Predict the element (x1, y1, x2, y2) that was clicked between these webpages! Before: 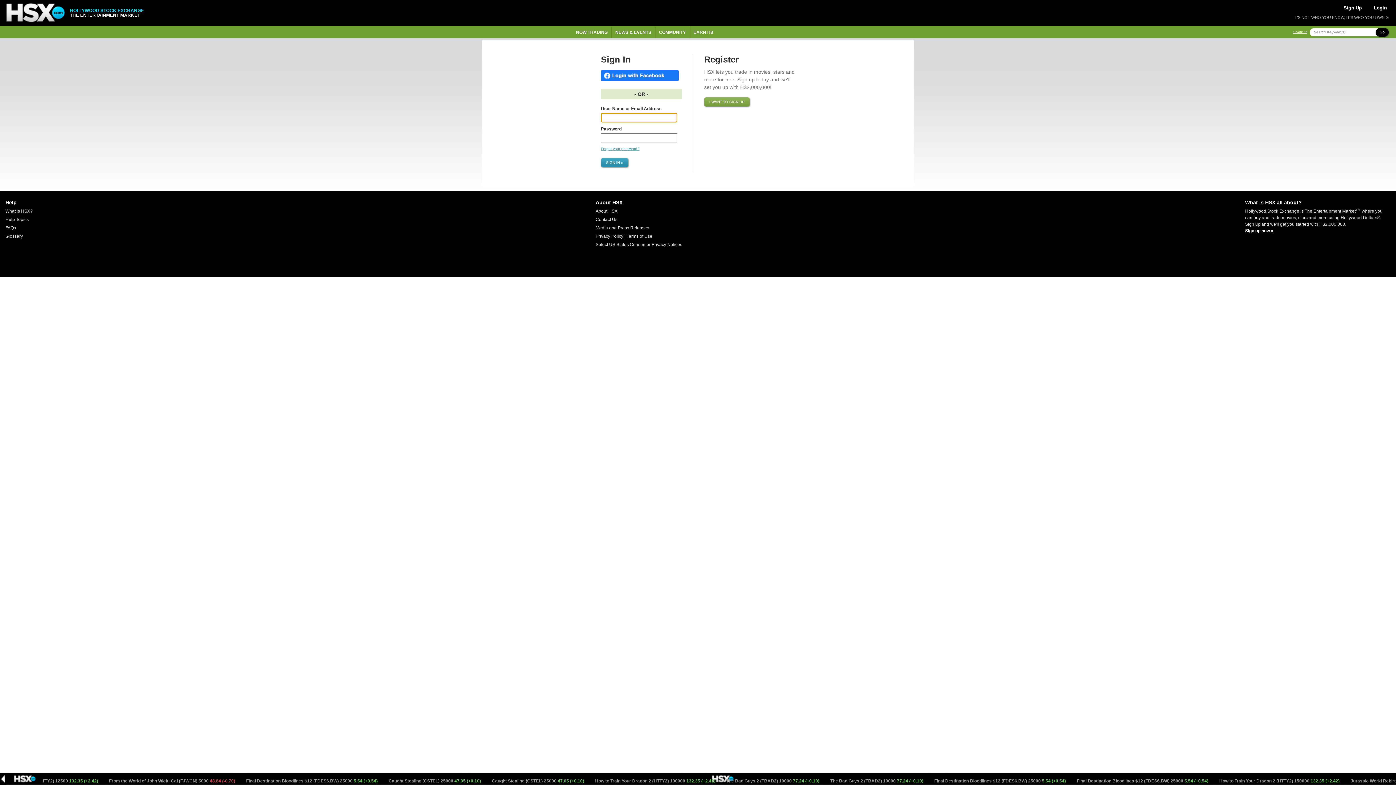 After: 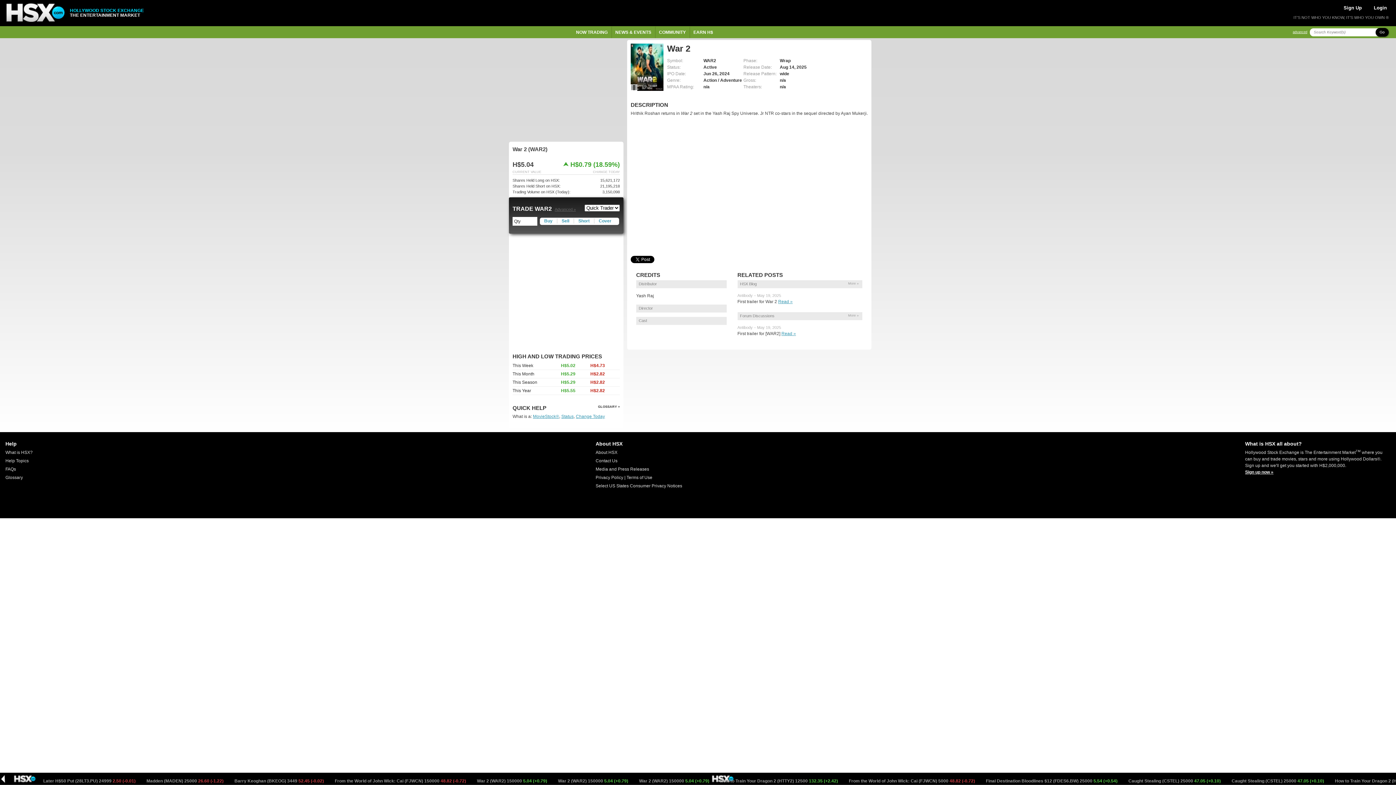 Action: bbox: (177, 778, 248, 784) label: War 2 (WAR2) 150000 5.04 (+0.79) 